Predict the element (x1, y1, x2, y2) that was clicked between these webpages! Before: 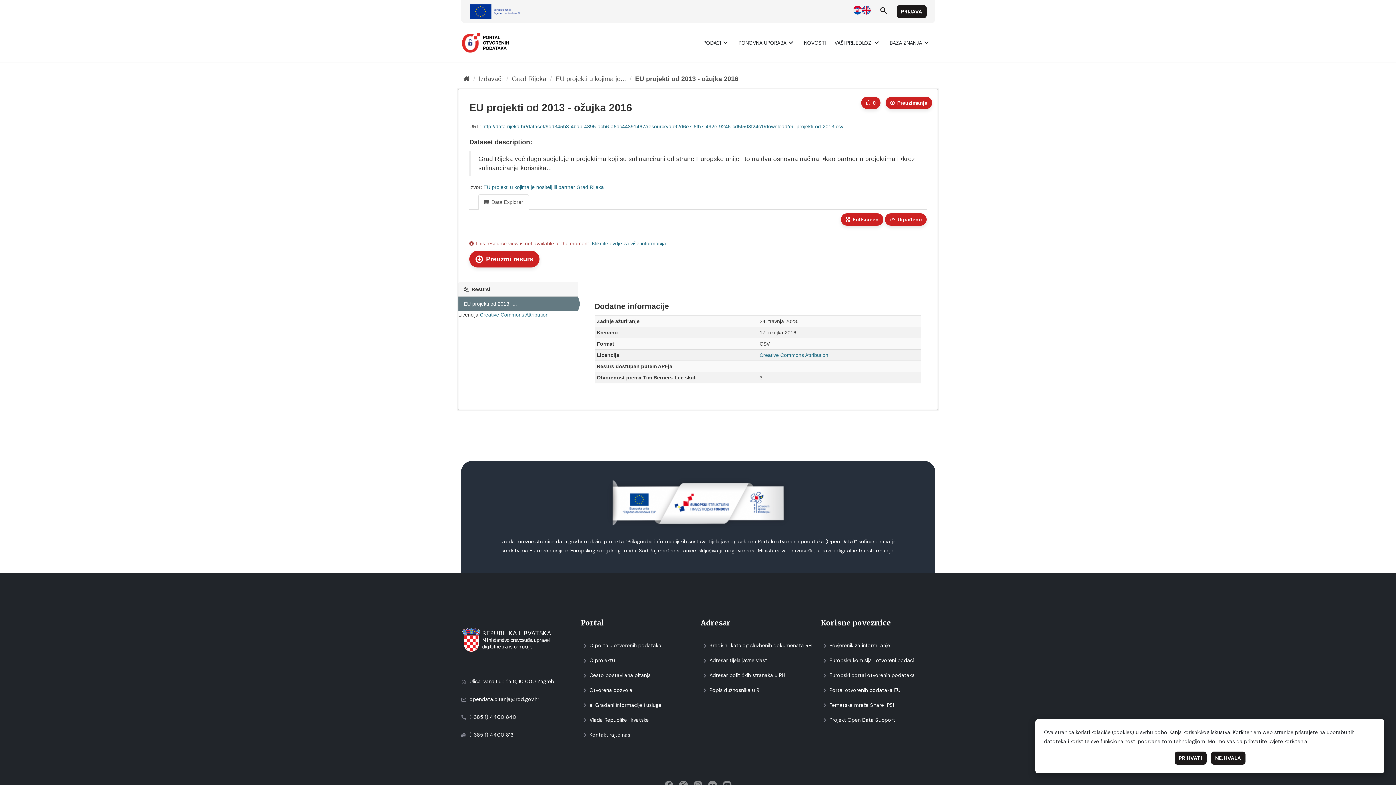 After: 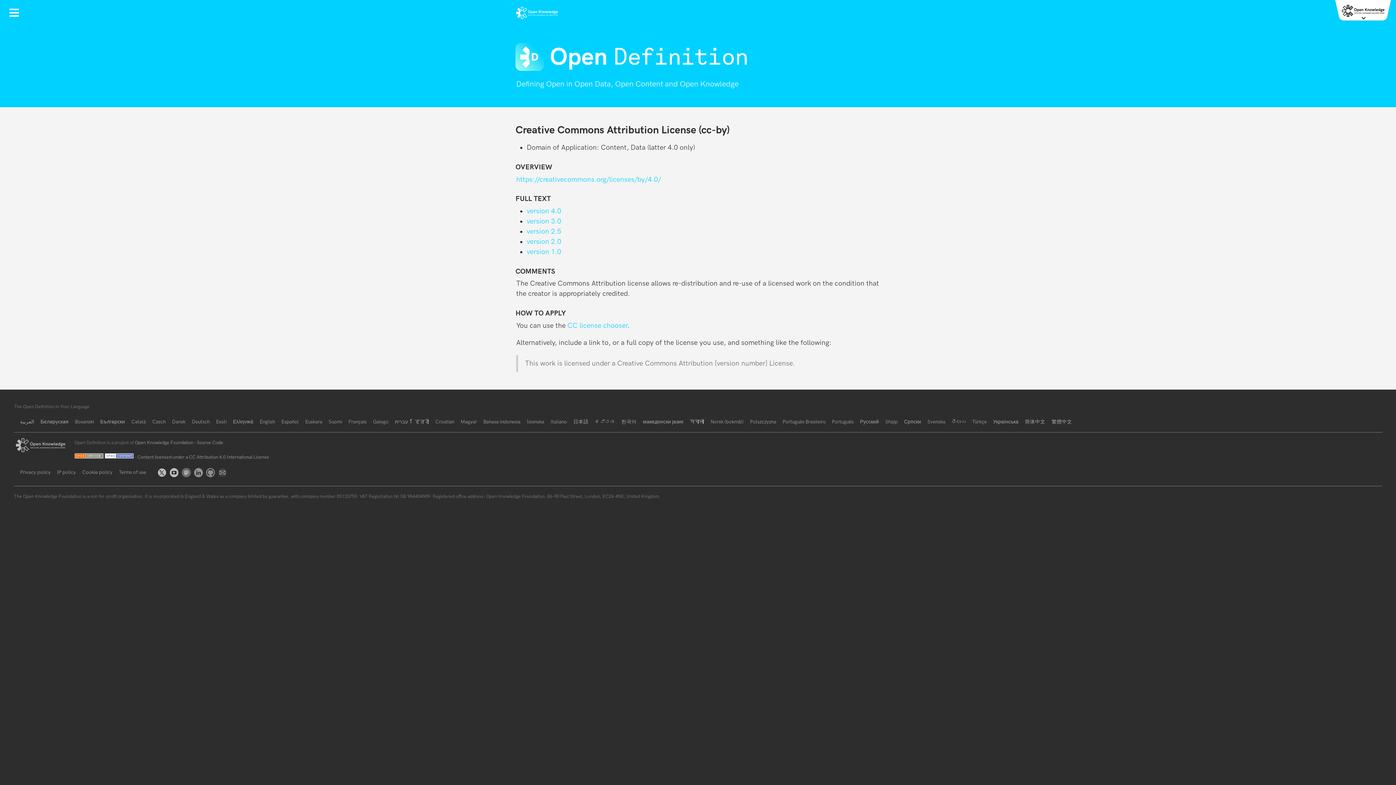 Action: bbox: (759, 352, 828, 358) label: Creative Commons Attribution